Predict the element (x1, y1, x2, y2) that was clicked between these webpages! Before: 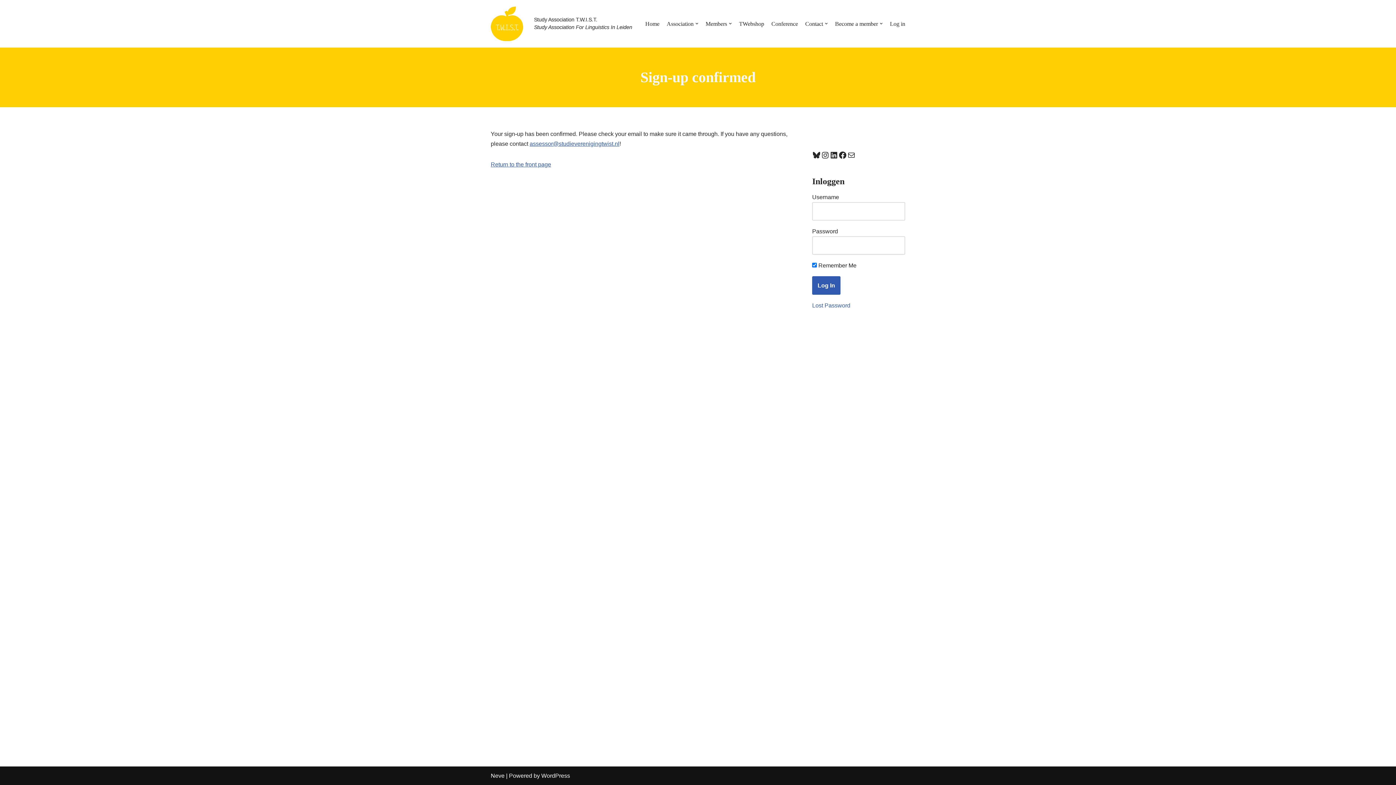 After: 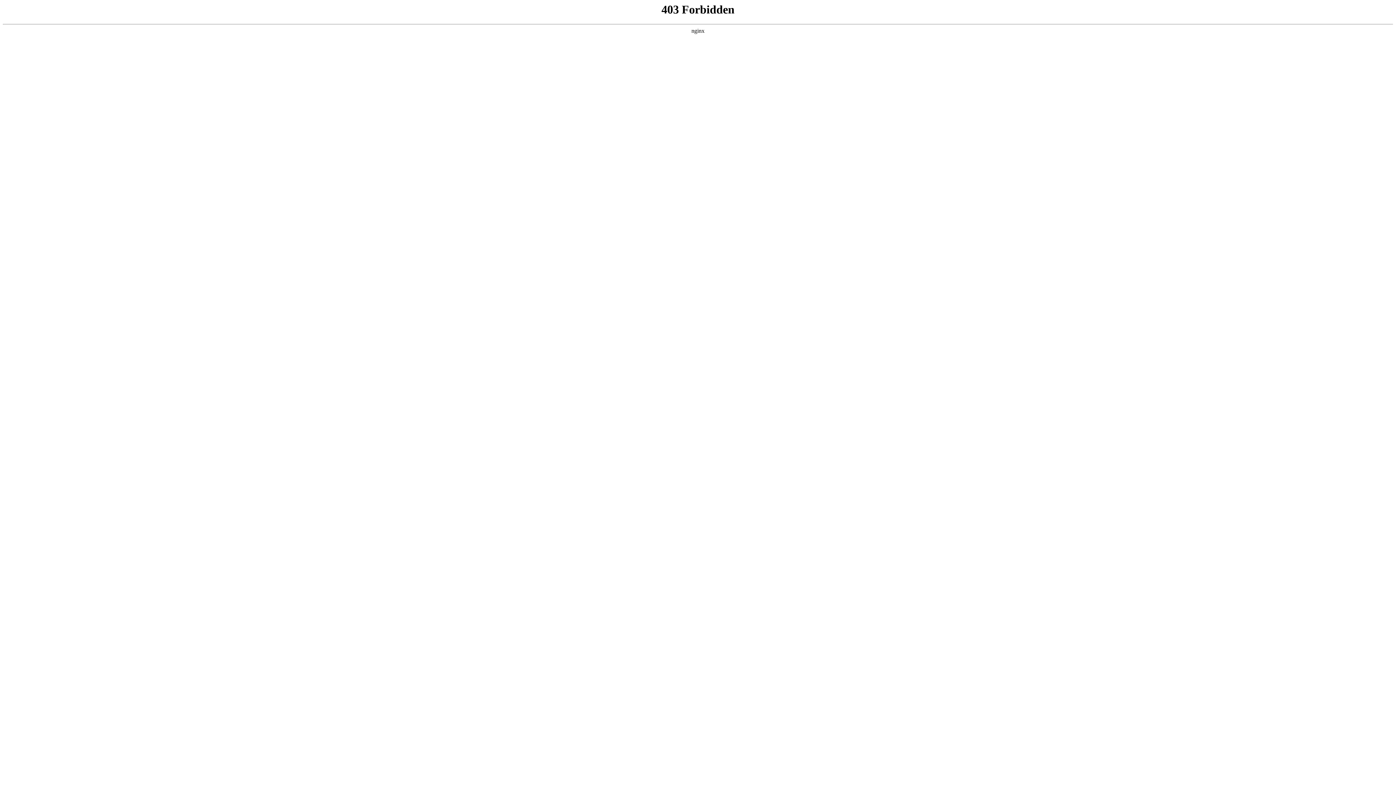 Action: bbox: (541, 773, 570, 779) label: WordPress